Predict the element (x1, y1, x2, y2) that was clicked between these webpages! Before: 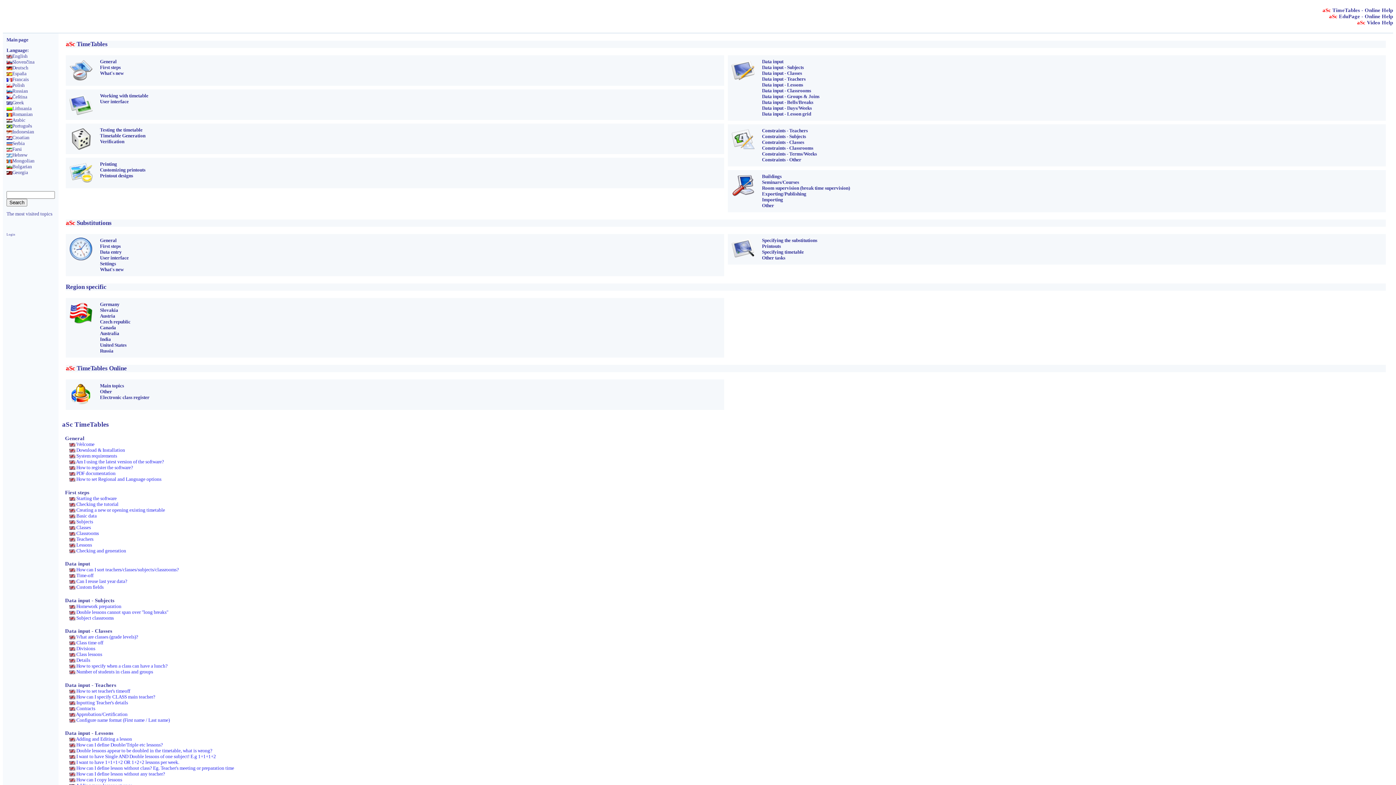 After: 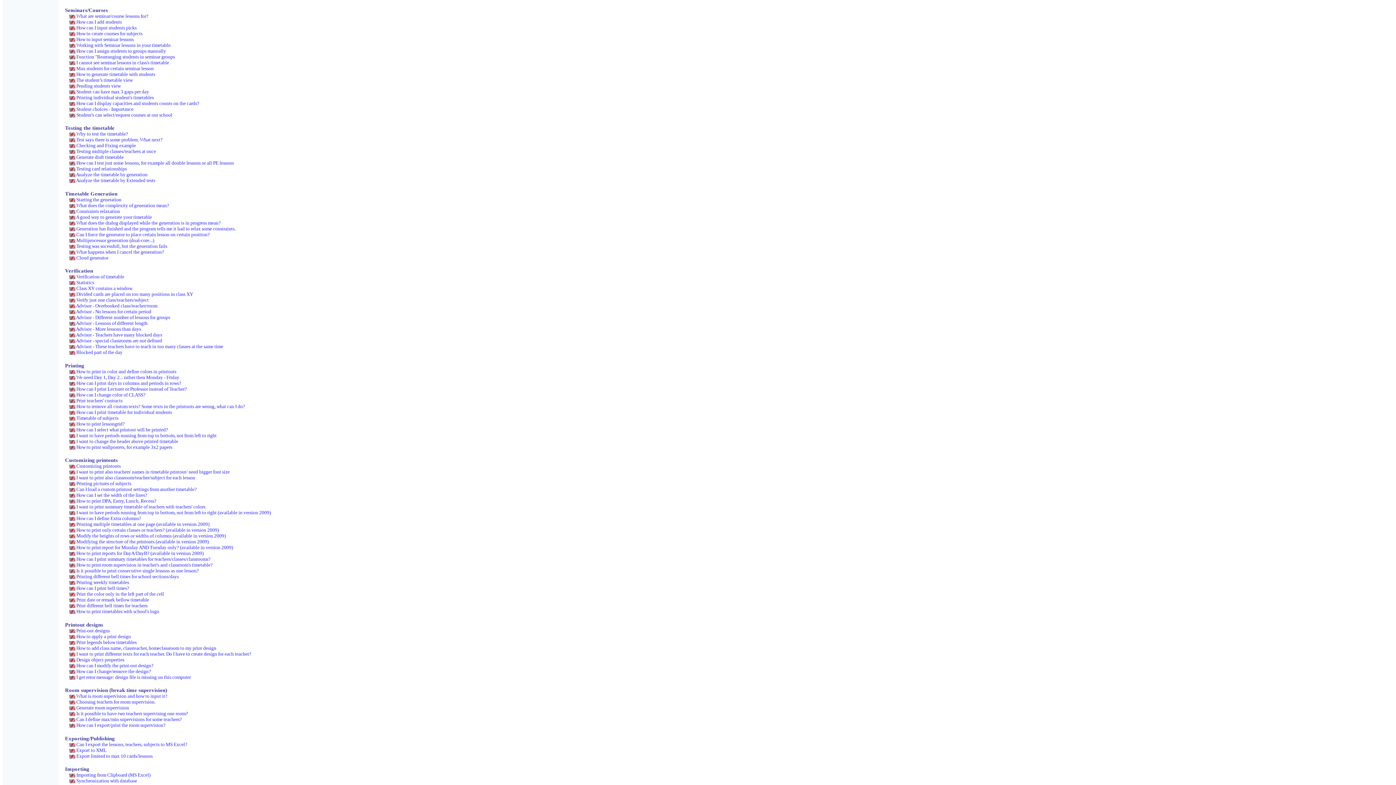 Action: bbox: (762, 179, 799, 185) label: Seminars/Courses